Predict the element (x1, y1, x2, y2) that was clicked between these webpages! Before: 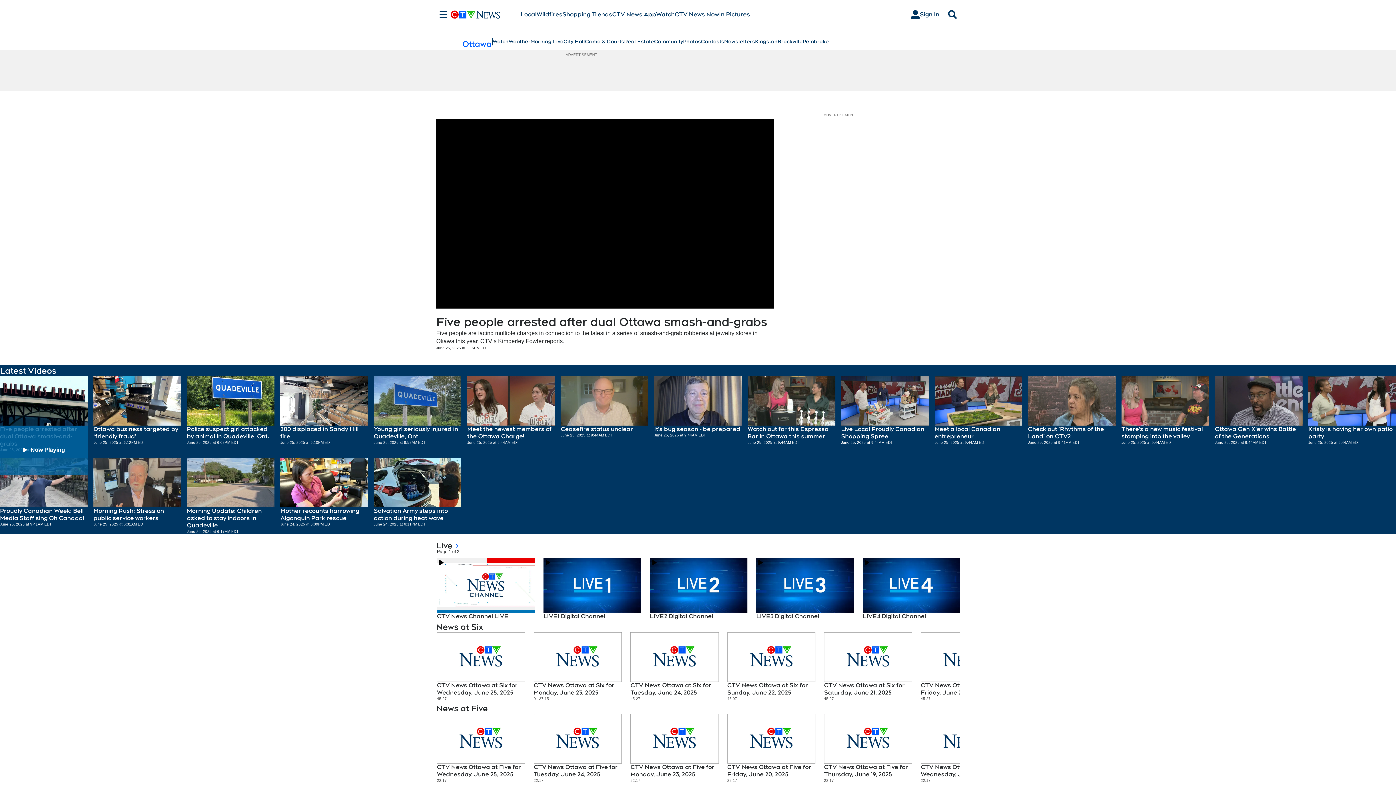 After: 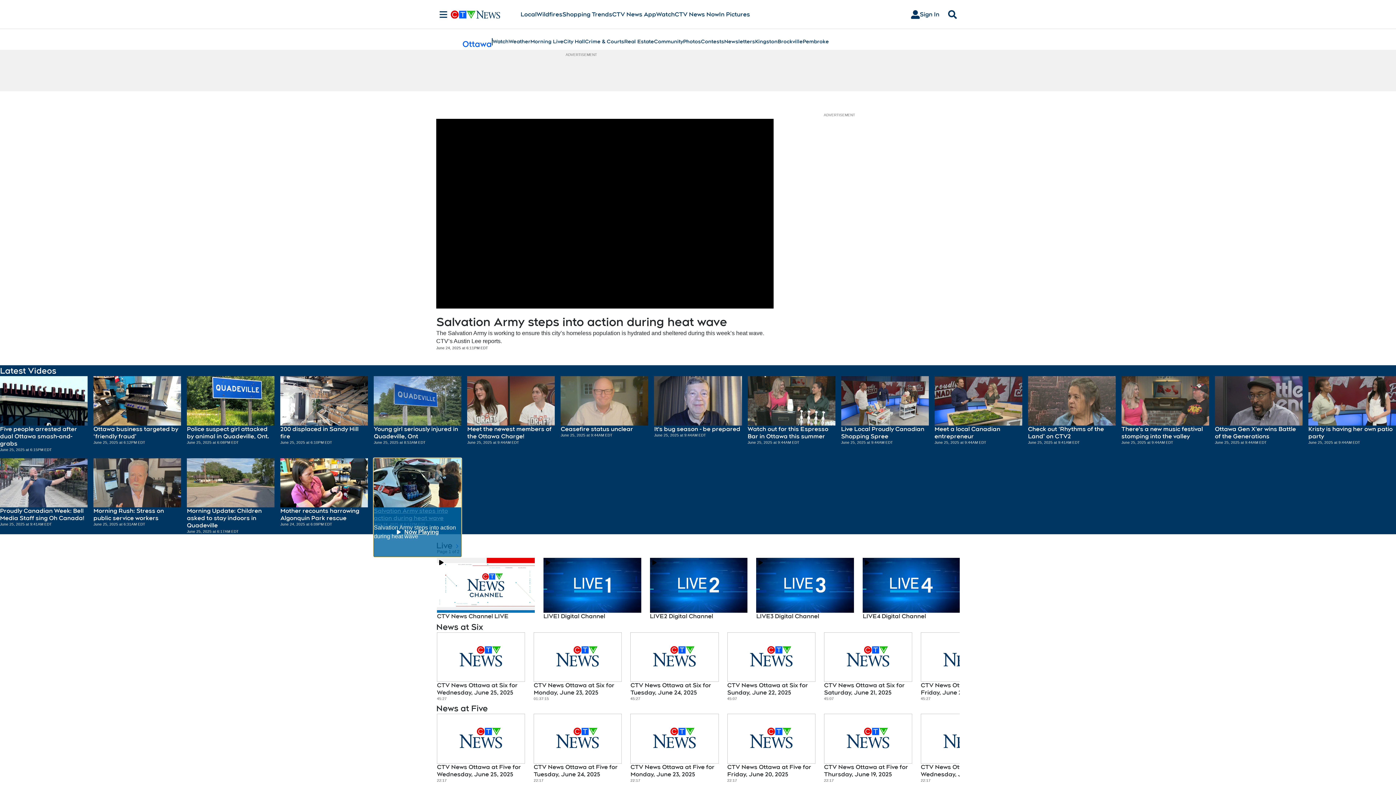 Action: bbox: (373, 458, 461, 534) label: Hit enter to play Salvation Army steps into action during heat wave